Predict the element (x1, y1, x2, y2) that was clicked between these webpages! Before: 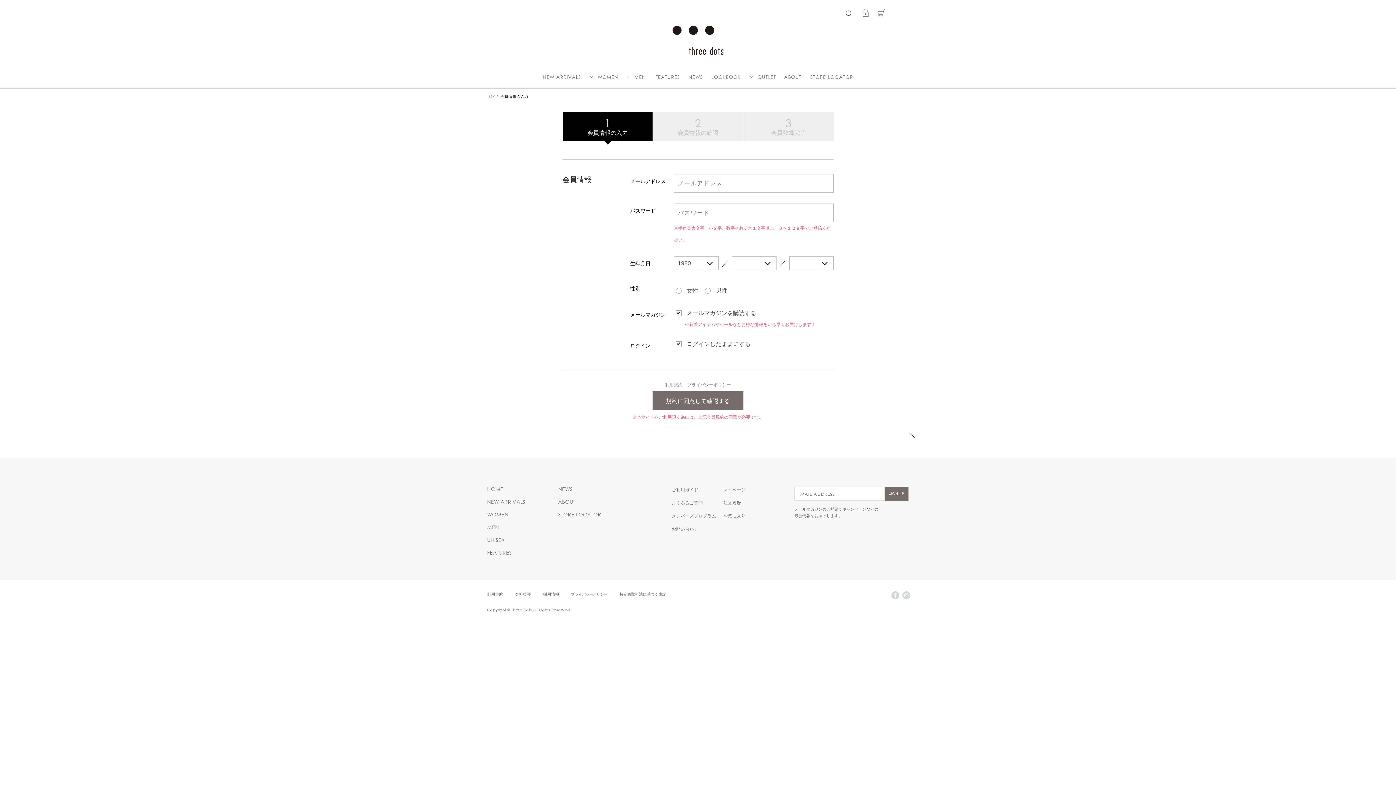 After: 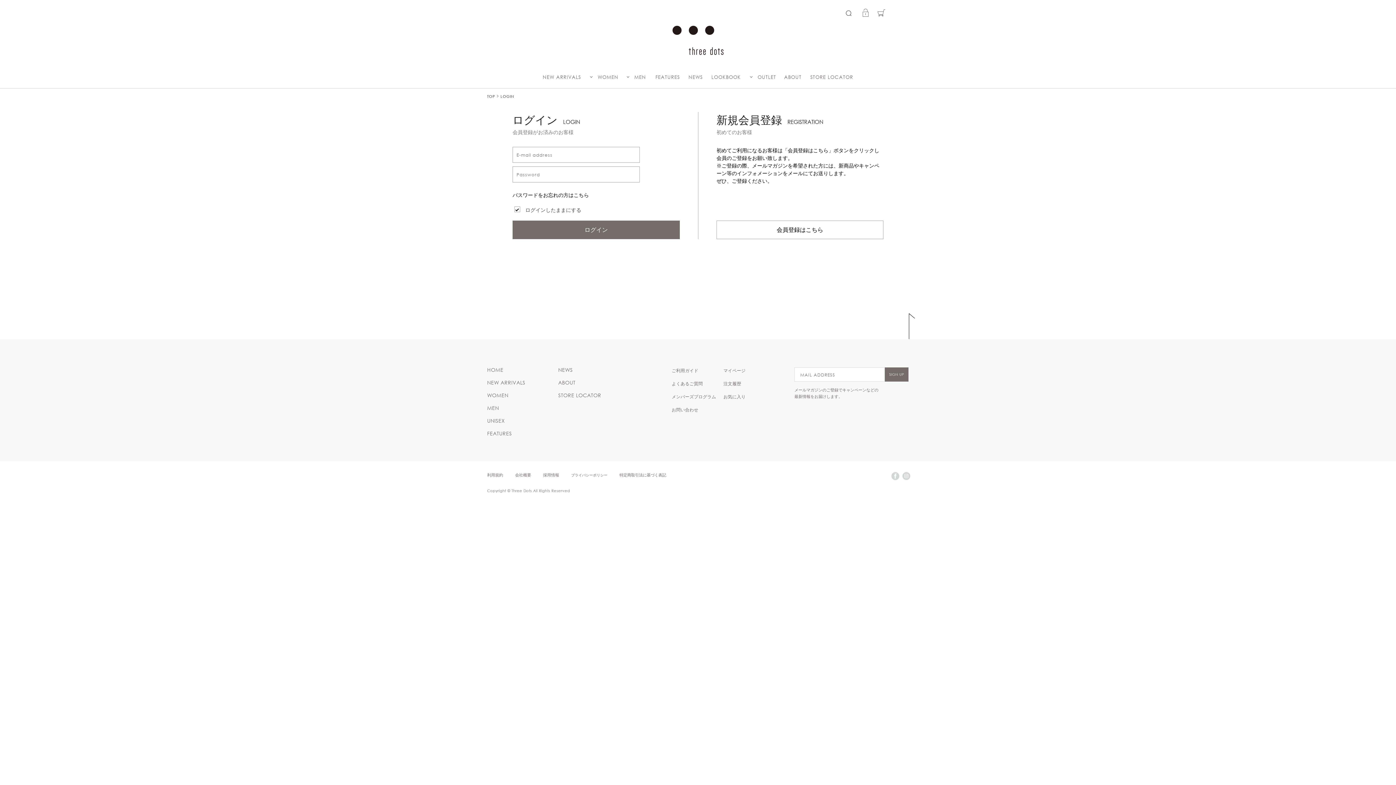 Action: bbox: (723, 499, 741, 506) label: 注文履歴